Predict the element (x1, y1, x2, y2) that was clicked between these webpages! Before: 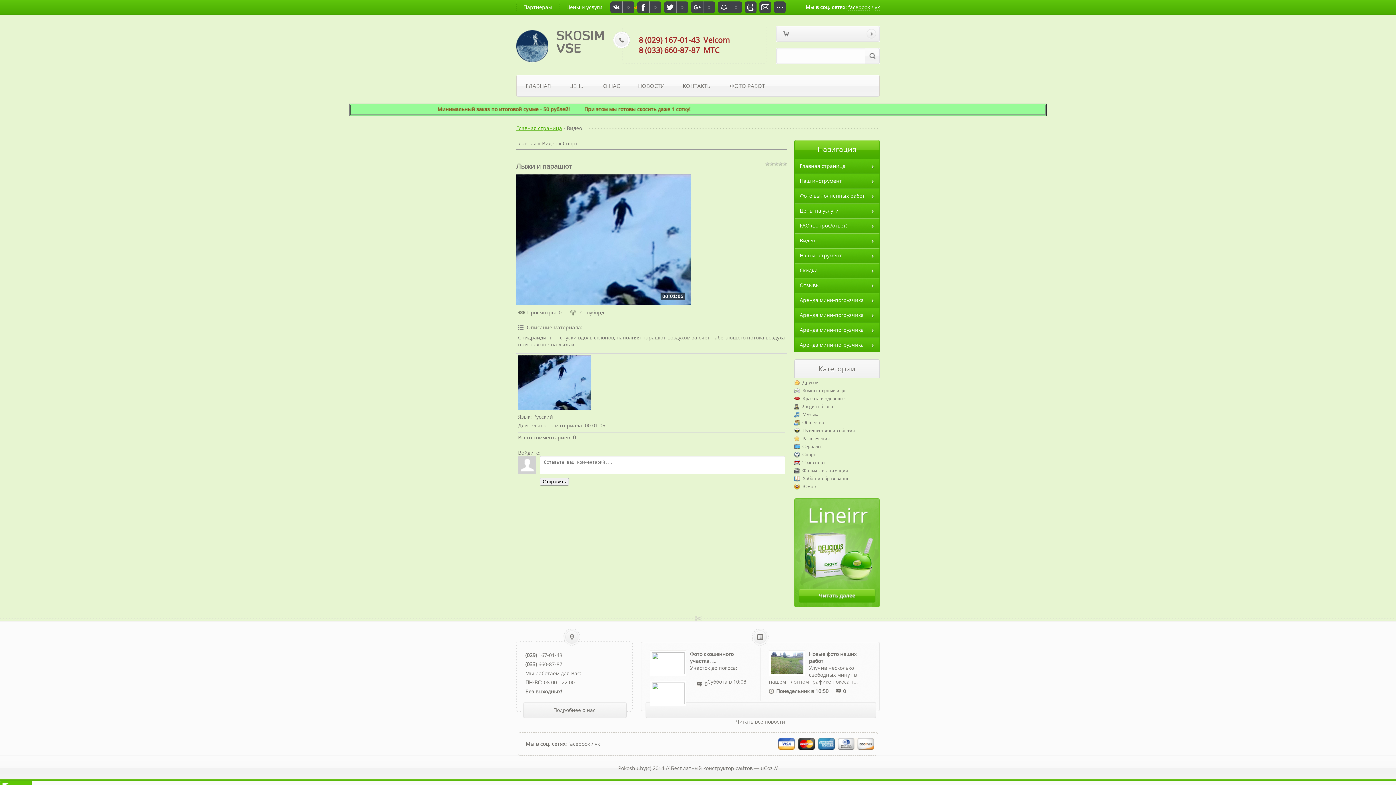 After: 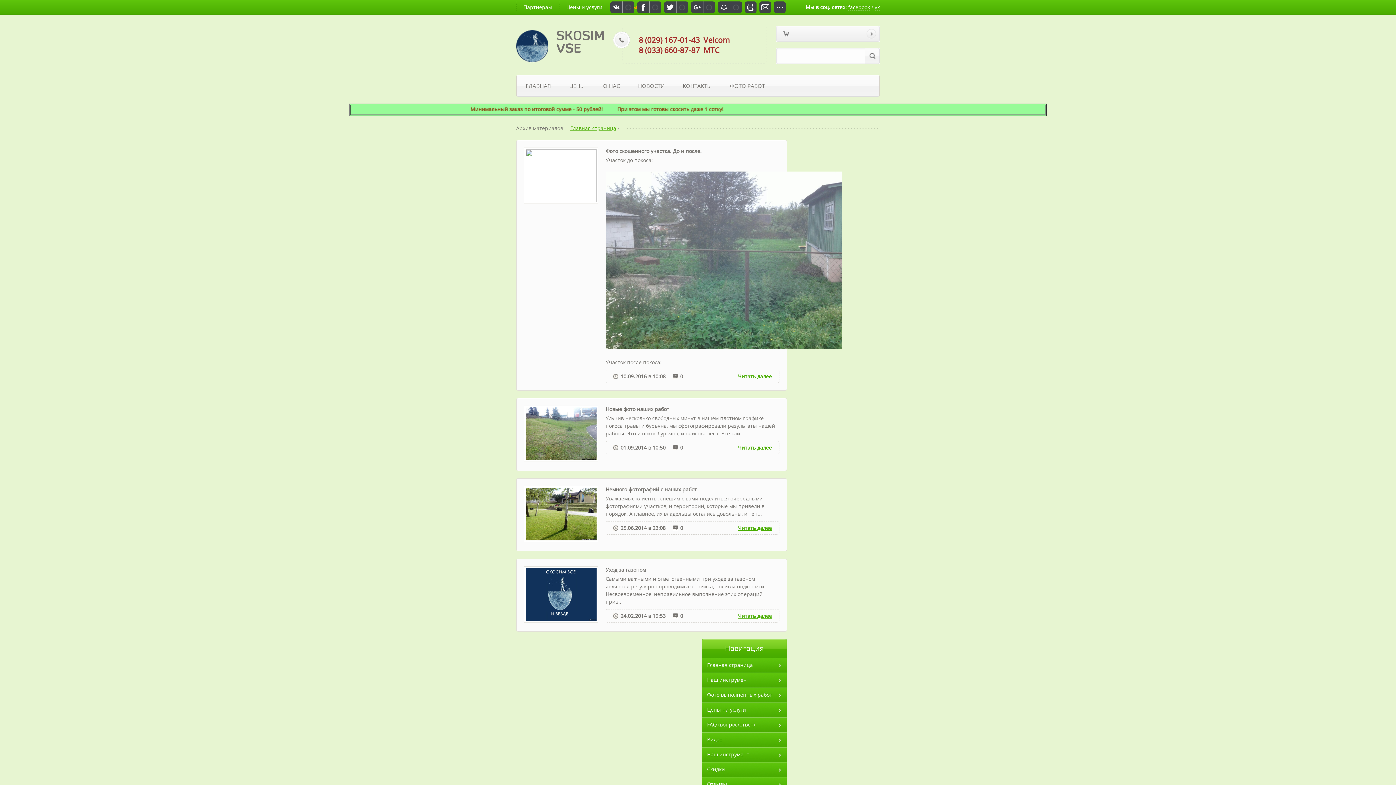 Action: bbox: (629, 74, 673, 96) label: НОВОСТИ